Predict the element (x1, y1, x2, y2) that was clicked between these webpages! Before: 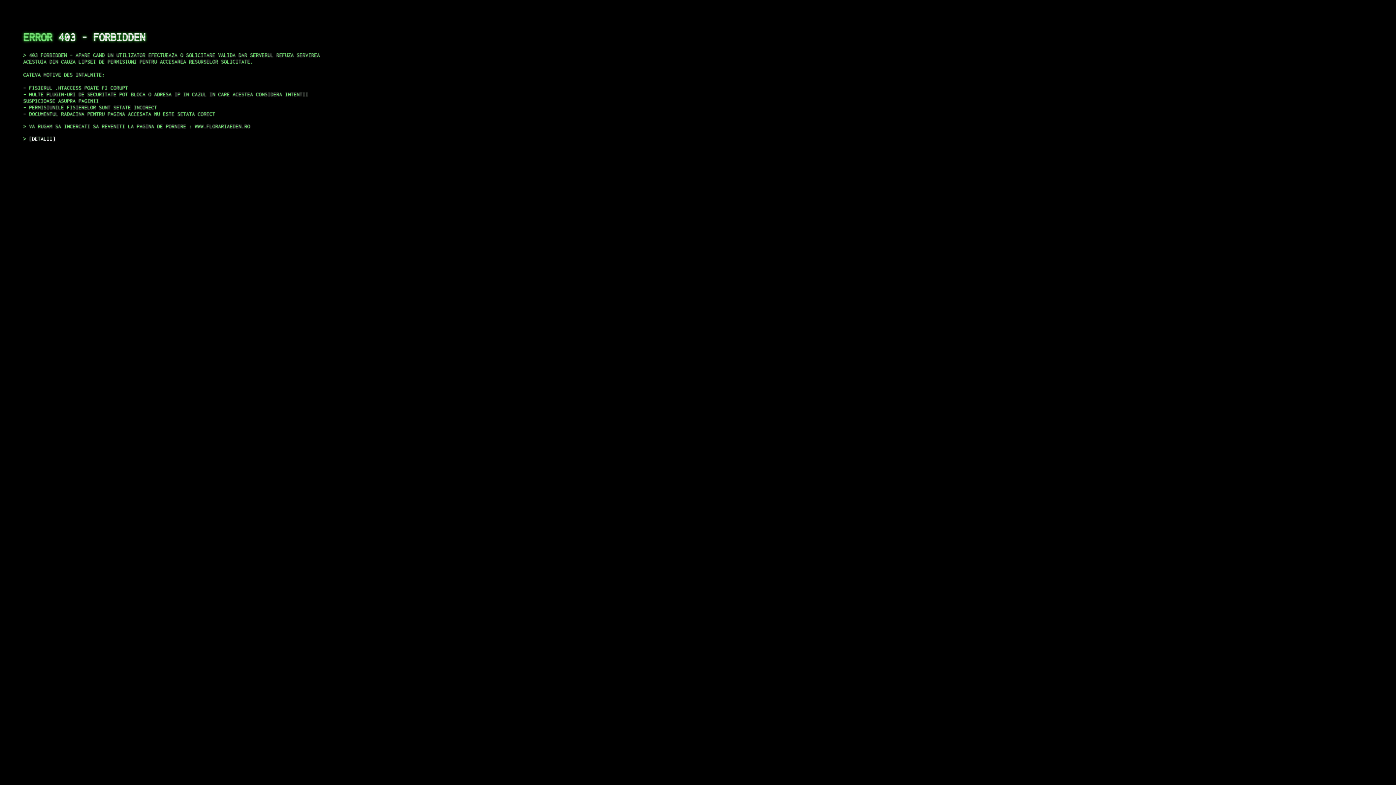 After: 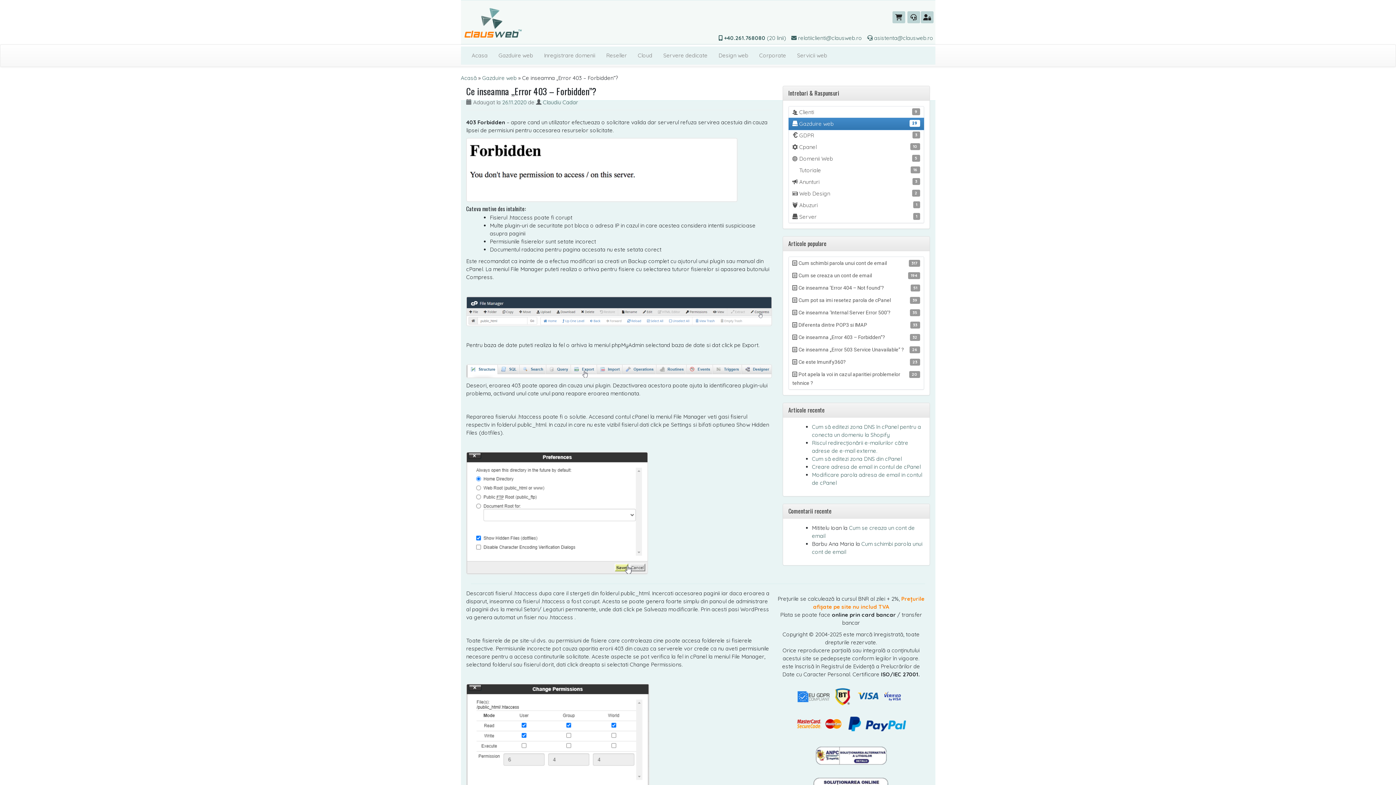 Action: label: DETALII bbox: (29, 135, 55, 141)